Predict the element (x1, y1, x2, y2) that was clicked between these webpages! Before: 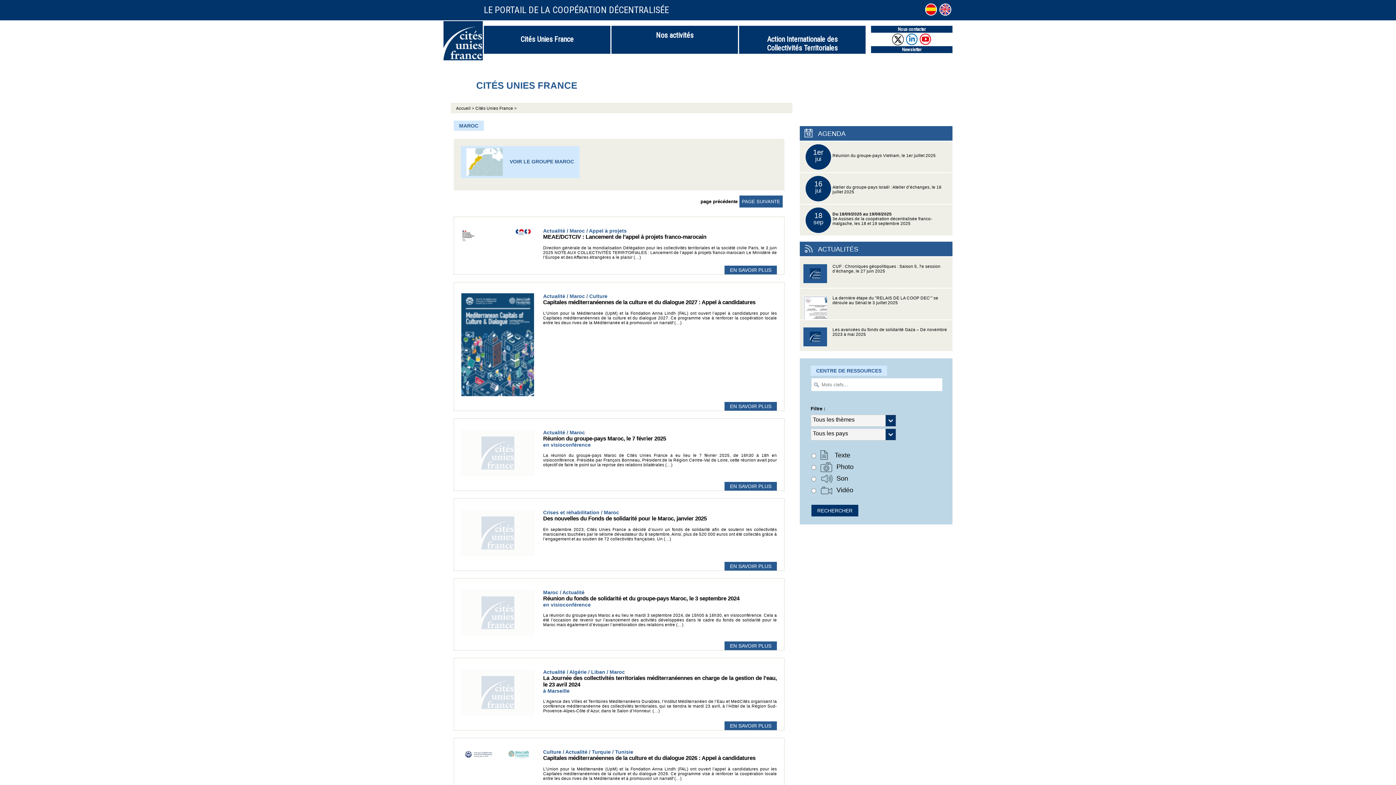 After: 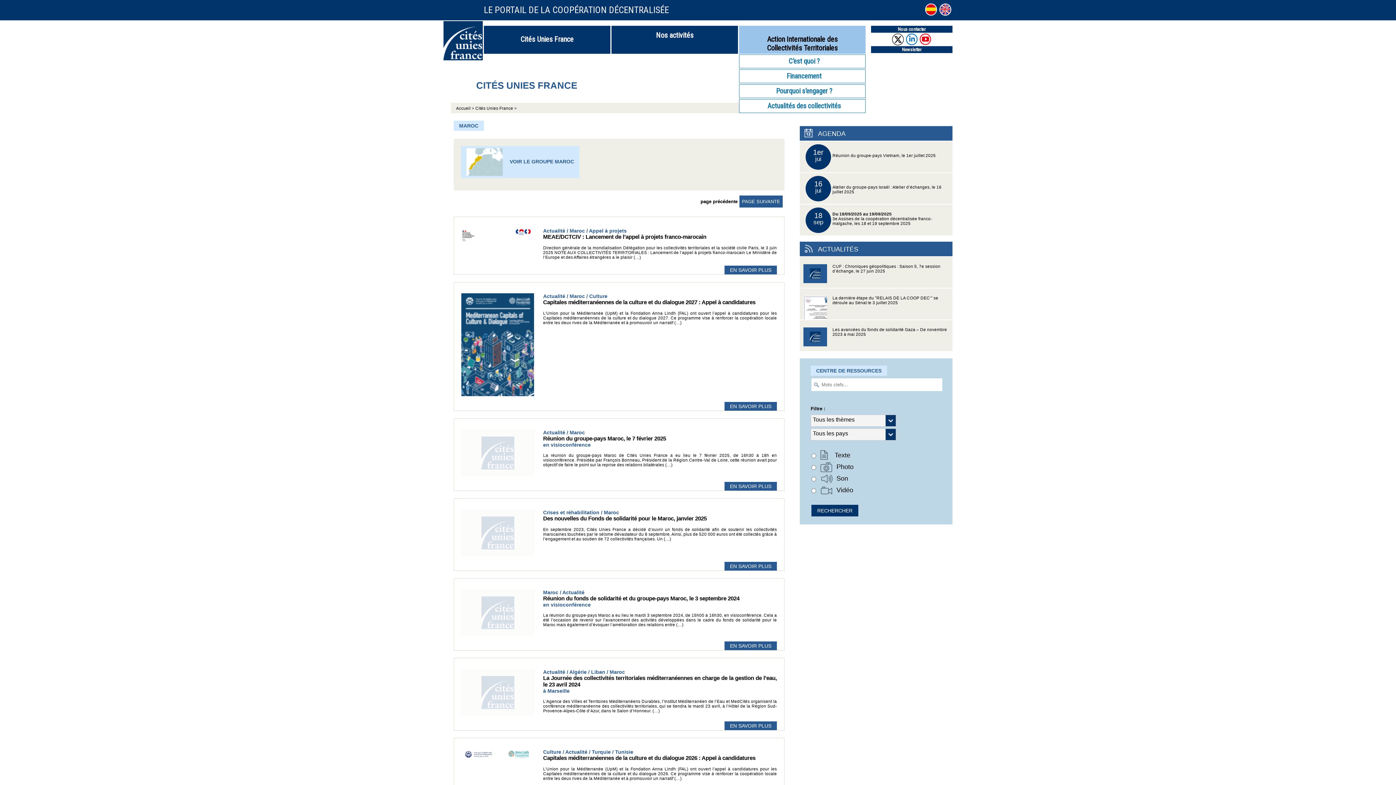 Action: bbox: (739, 25, 865, 53) label: Action Internationale des Collectivités Territoriales